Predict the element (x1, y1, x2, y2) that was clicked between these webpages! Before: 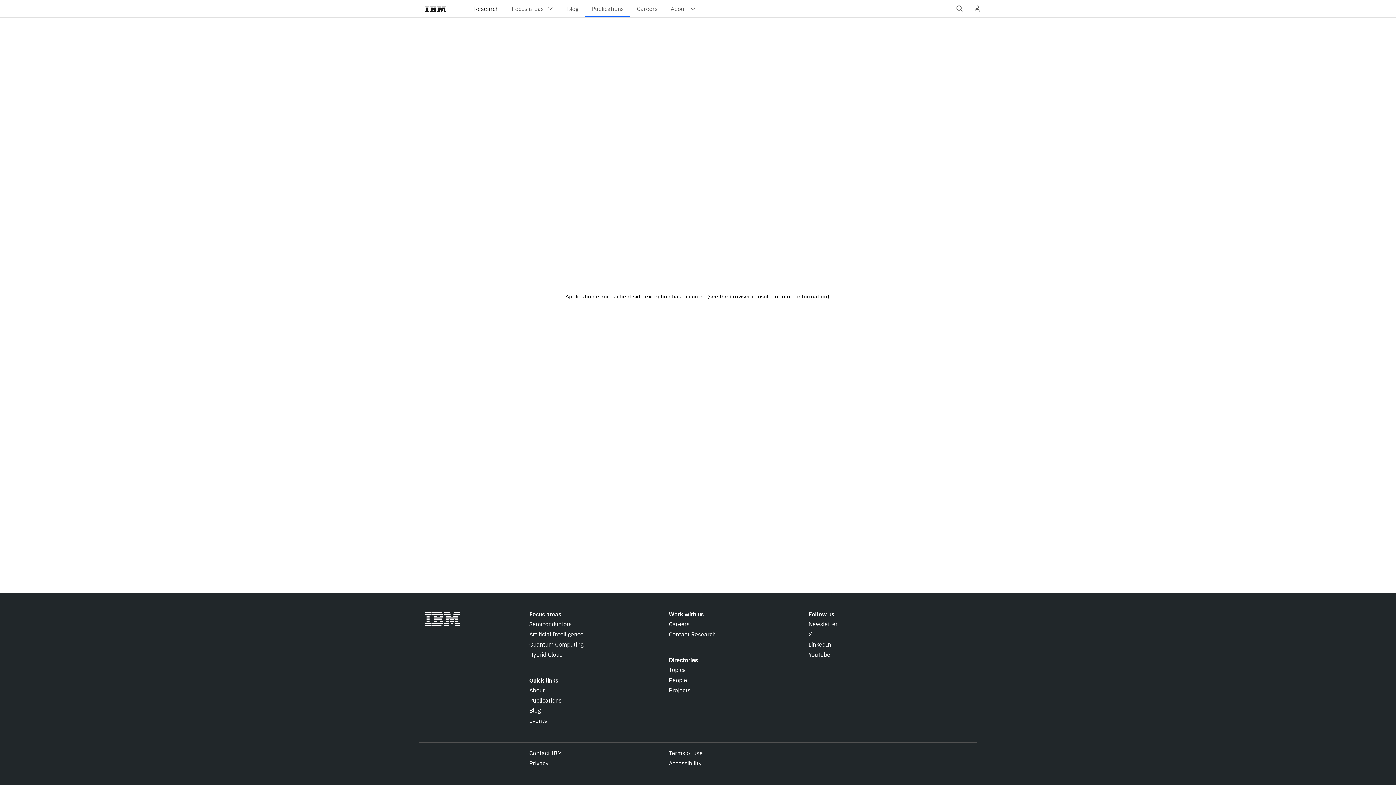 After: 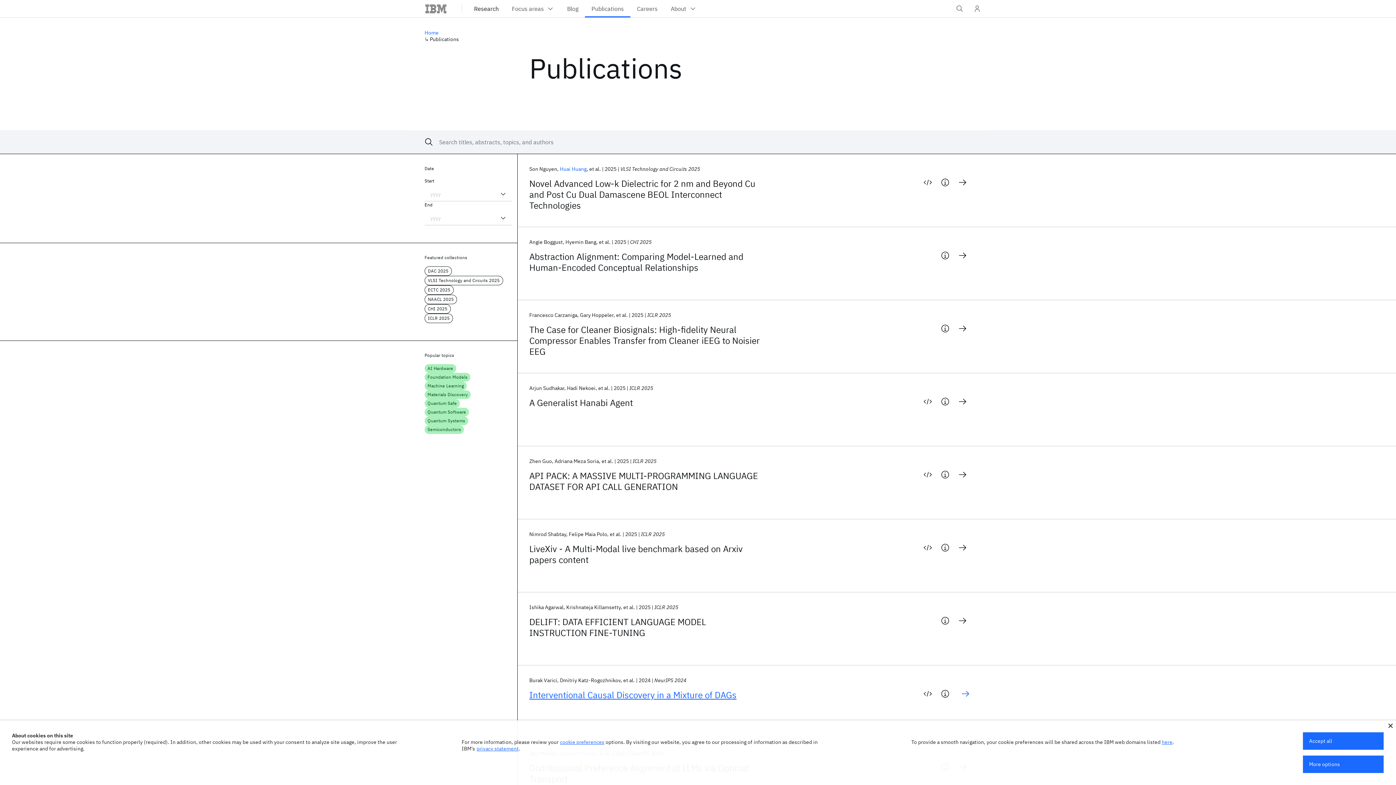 Action: bbox: (529, 696, 561, 705) label: Publications